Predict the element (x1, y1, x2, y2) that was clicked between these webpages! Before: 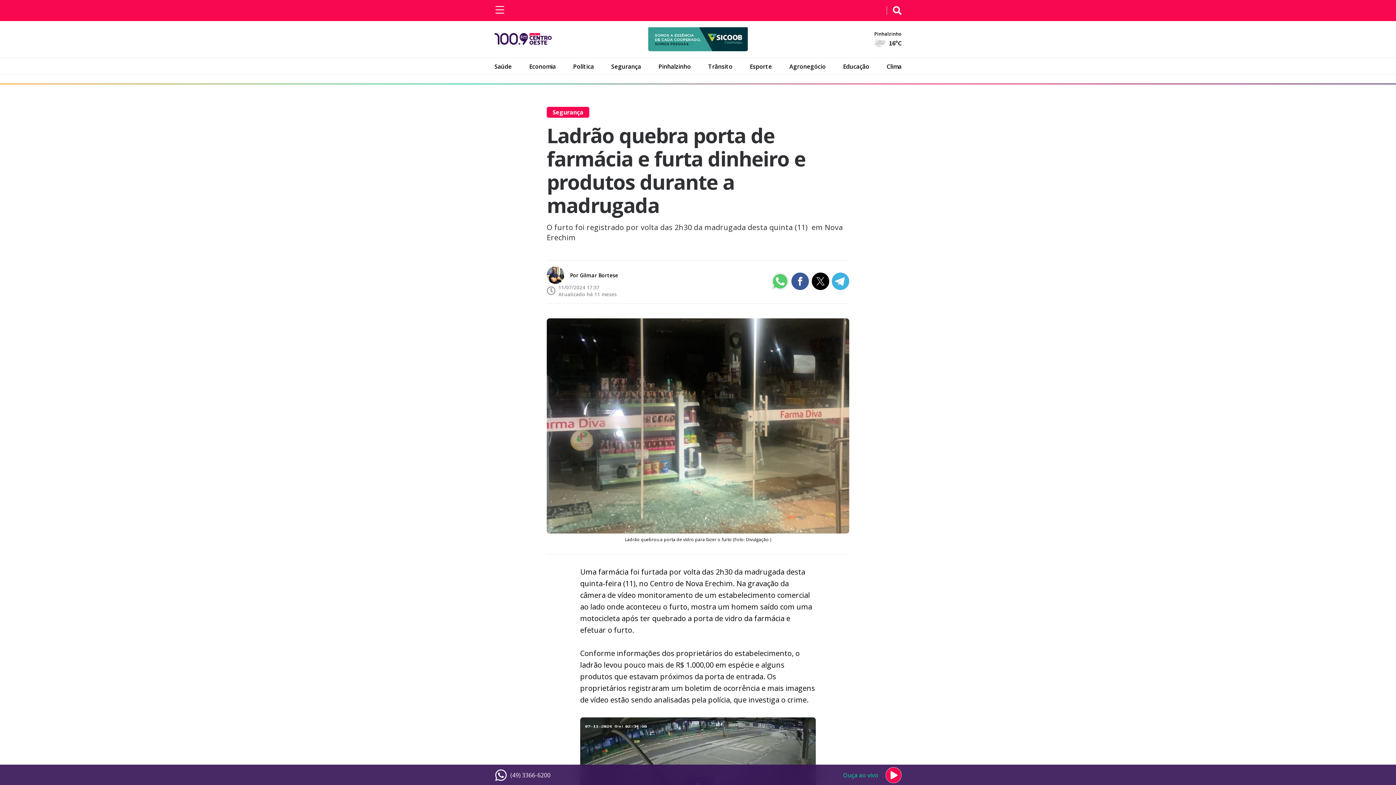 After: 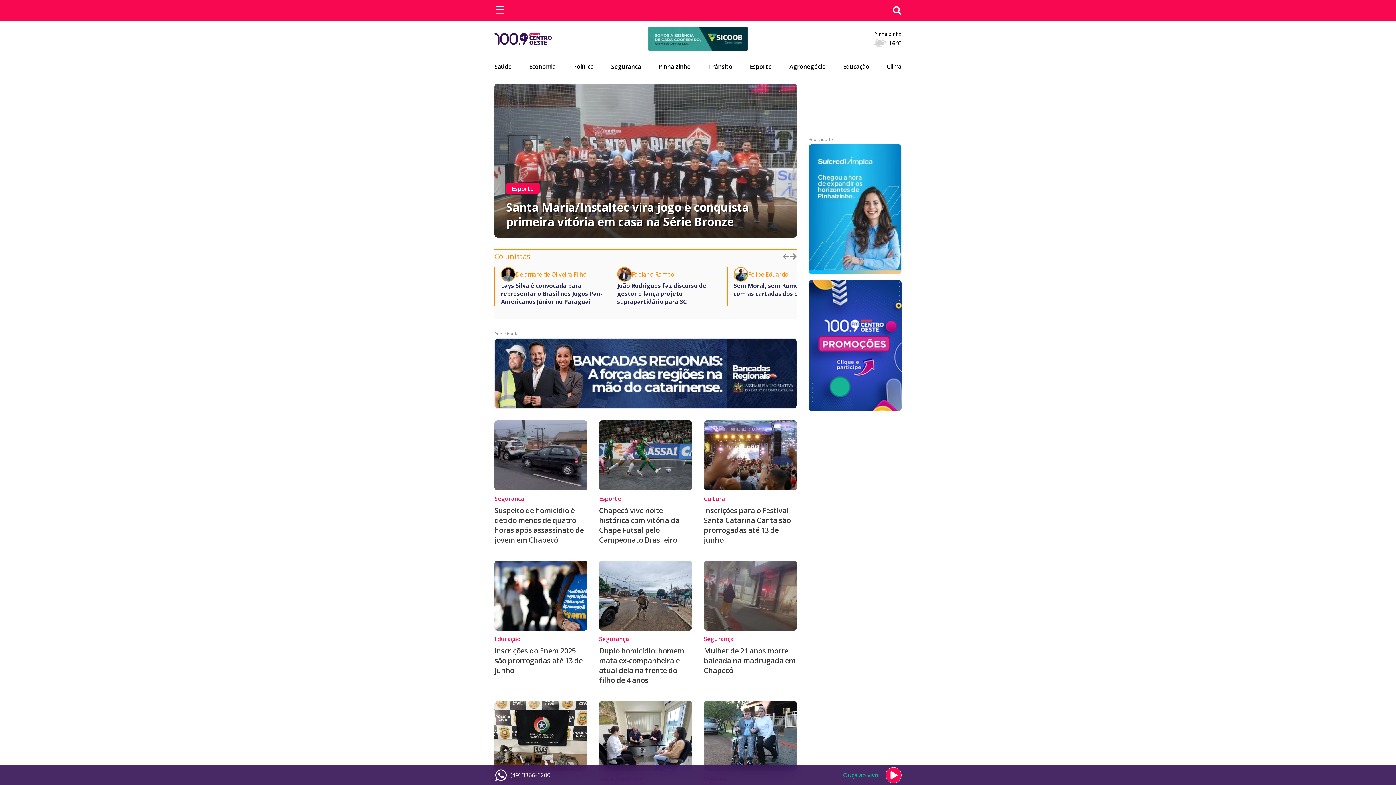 Action: bbox: (494, 28, 552, 50)